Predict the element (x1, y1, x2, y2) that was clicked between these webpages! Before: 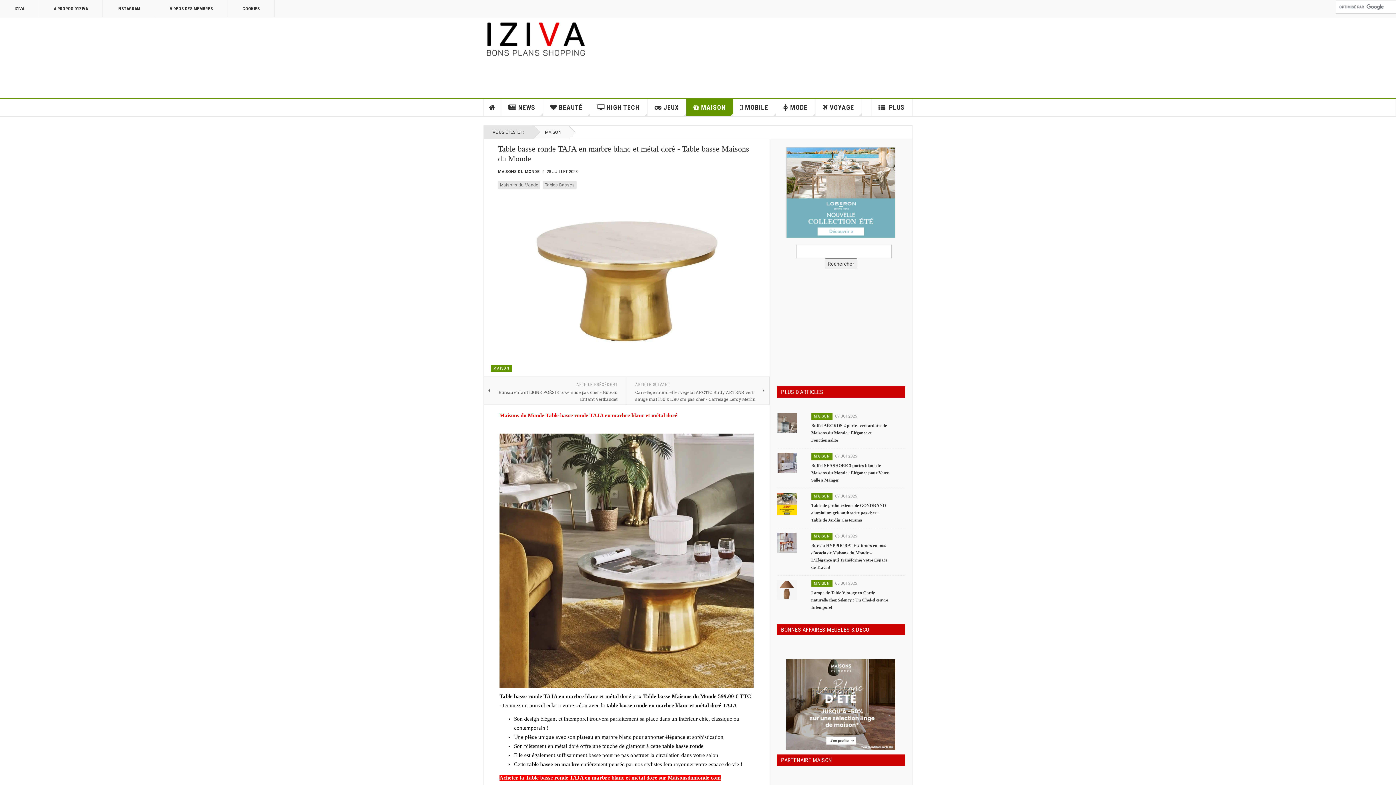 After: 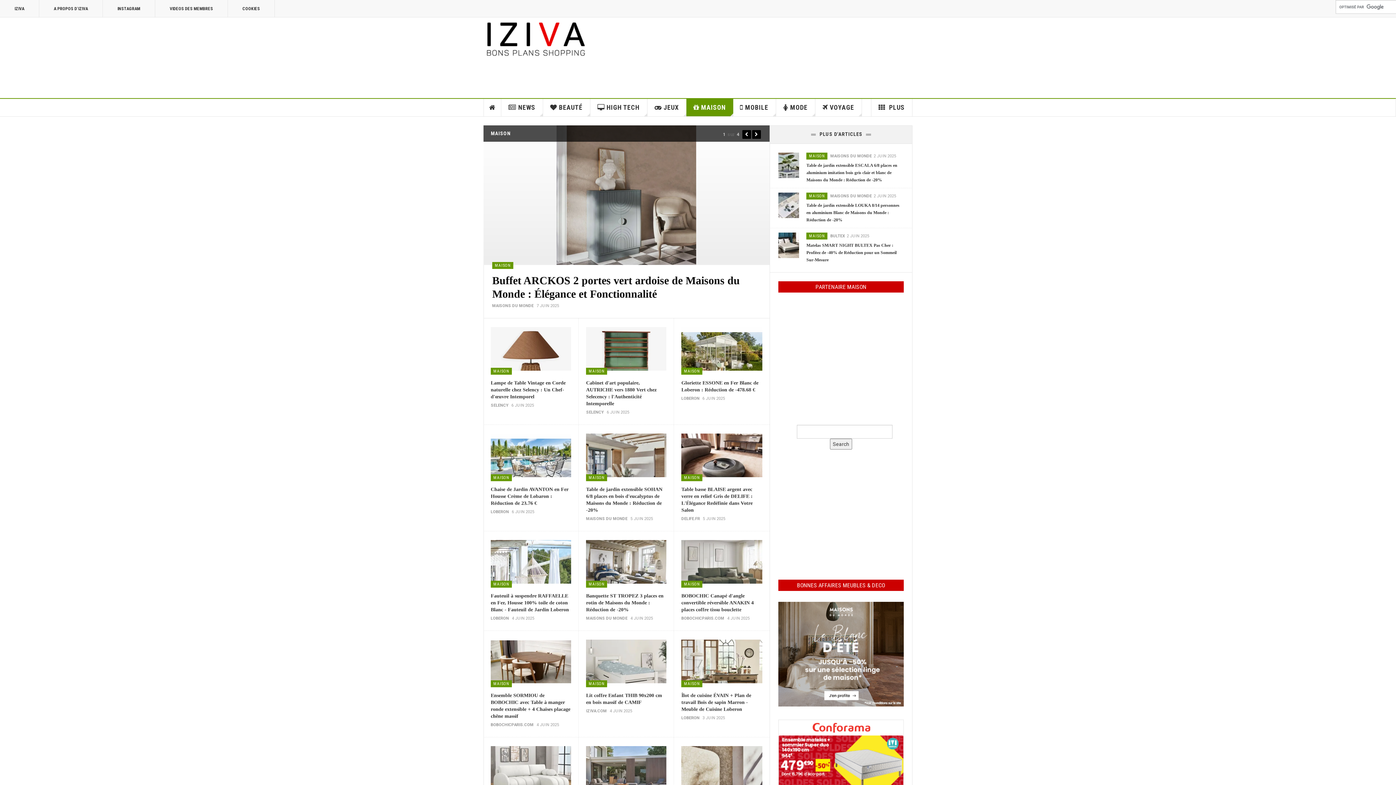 Action: bbox: (533, 125, 569, 138) label: MAISON